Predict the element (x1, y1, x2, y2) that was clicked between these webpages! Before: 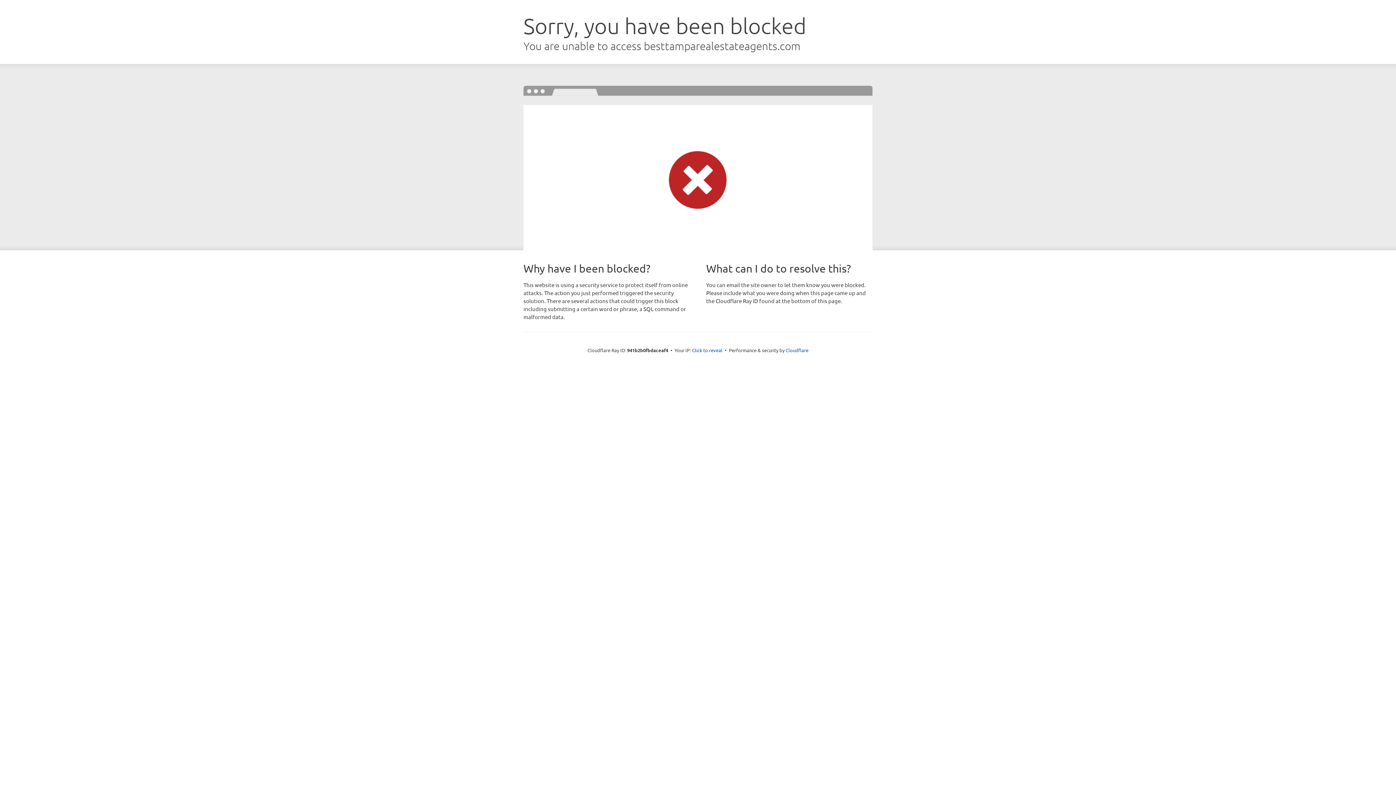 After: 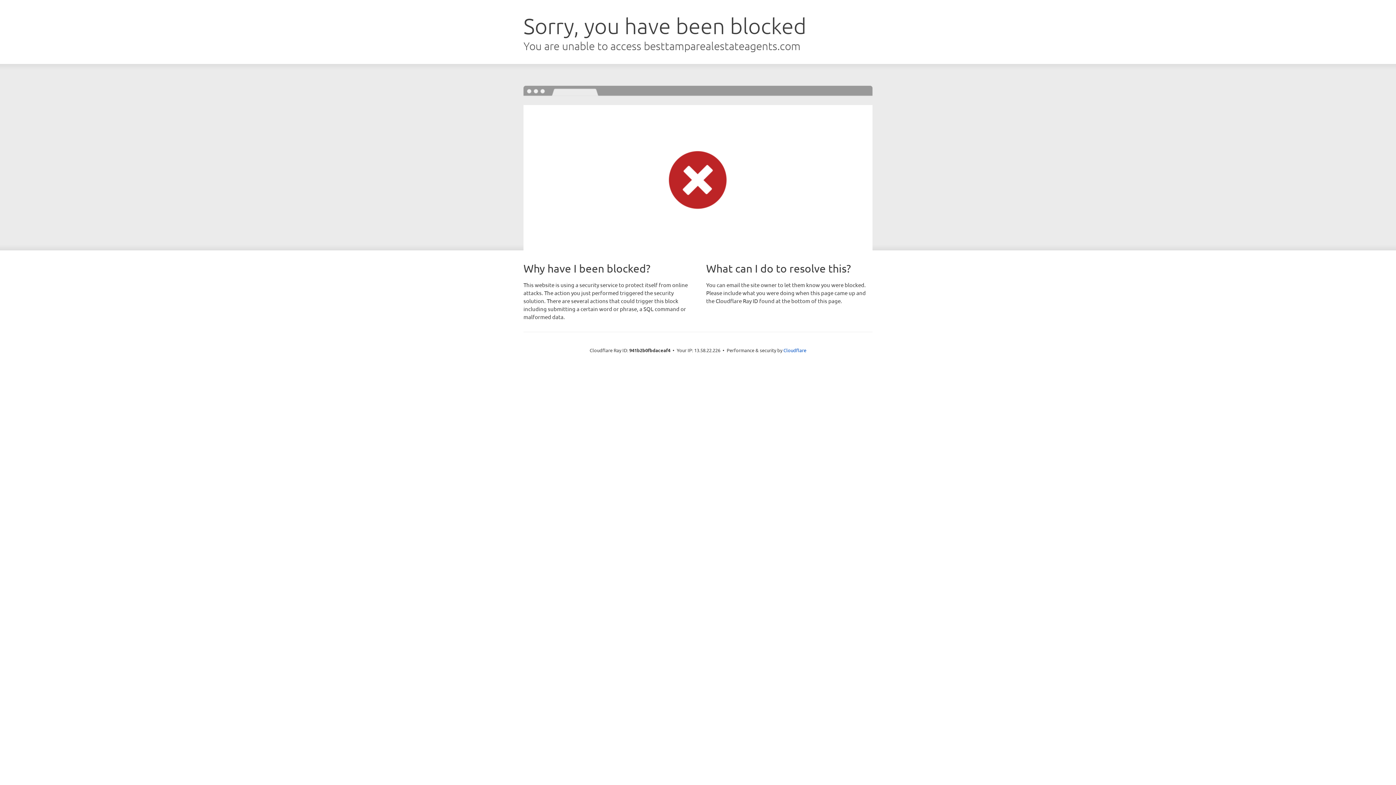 Action: bbox: (692, 346, 722, 353) label: Click to reveal